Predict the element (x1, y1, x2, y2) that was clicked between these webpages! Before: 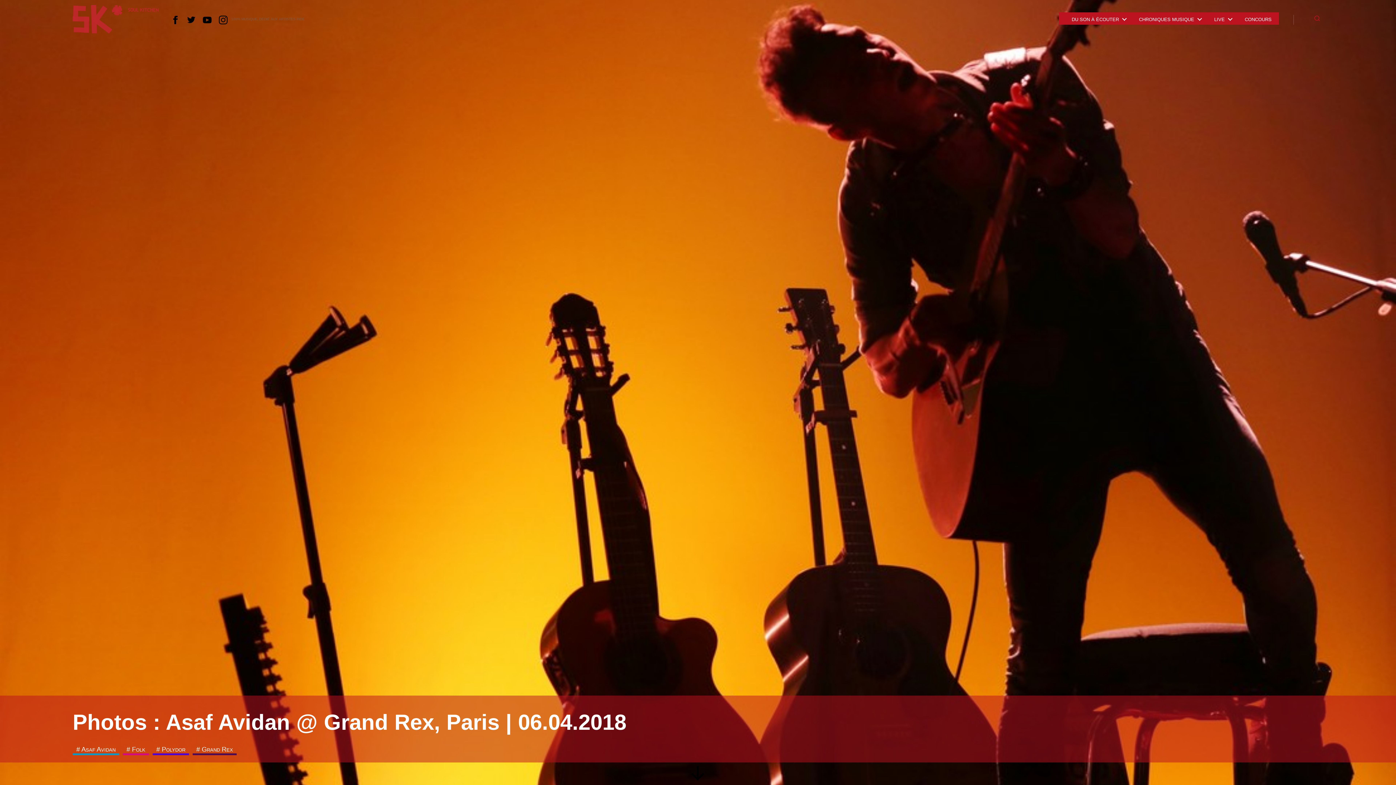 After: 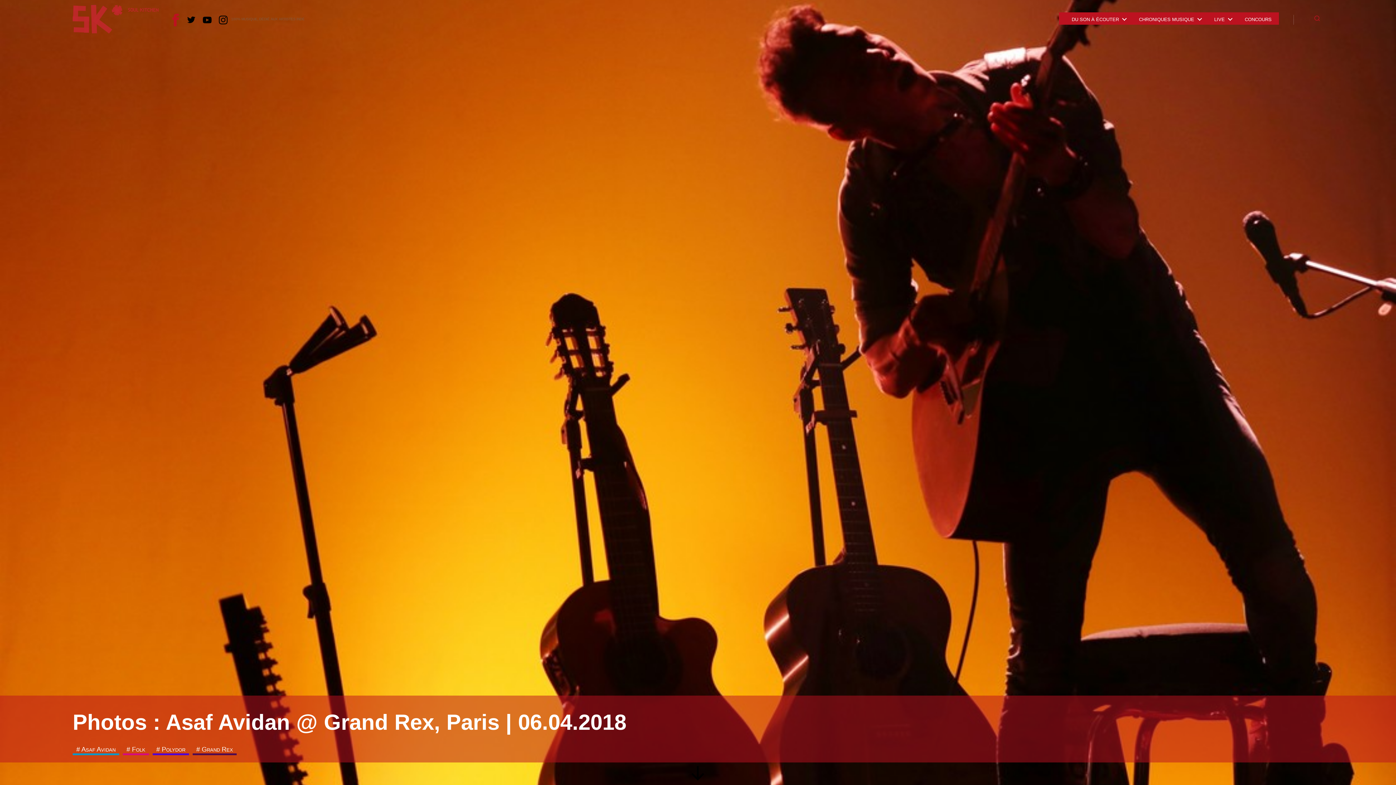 Action: bbox: (170, 15, 179, 24)